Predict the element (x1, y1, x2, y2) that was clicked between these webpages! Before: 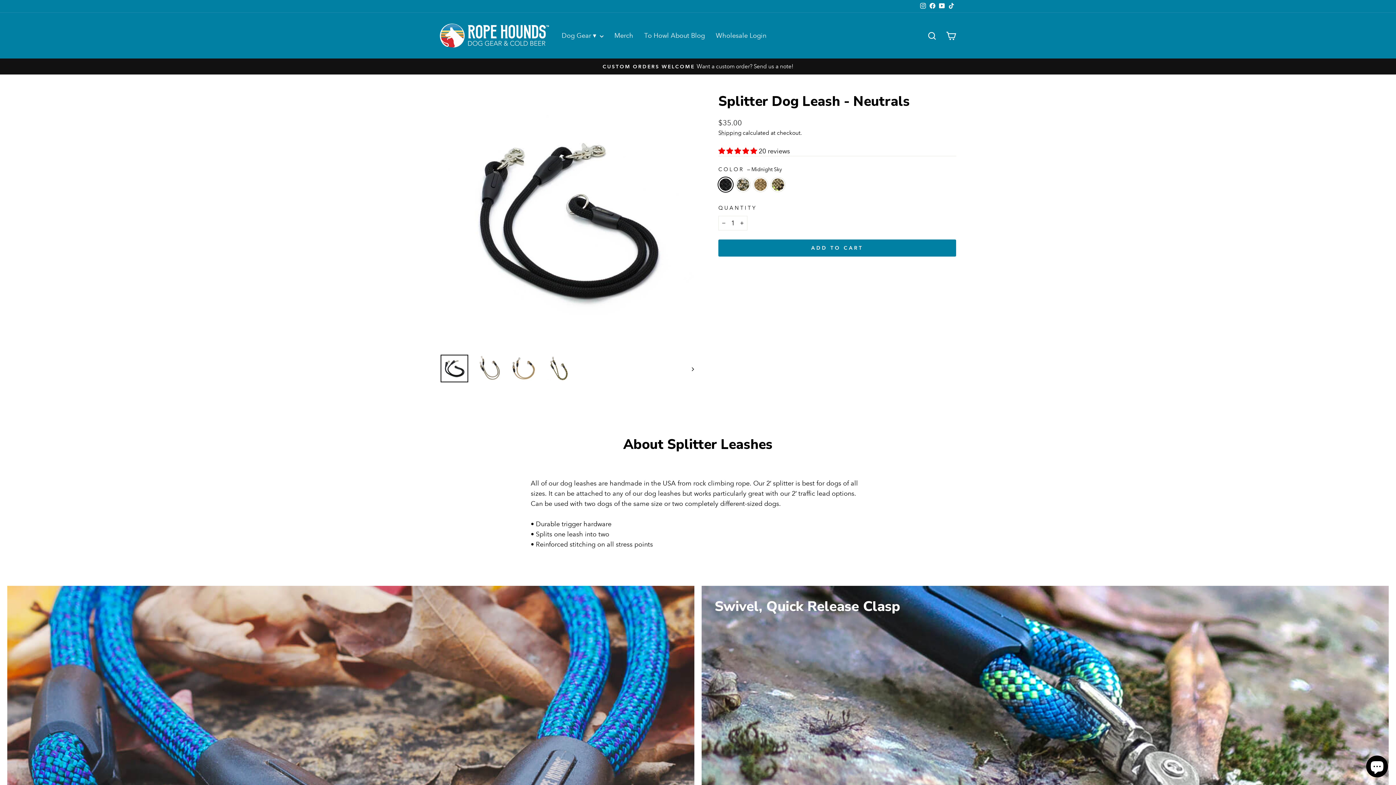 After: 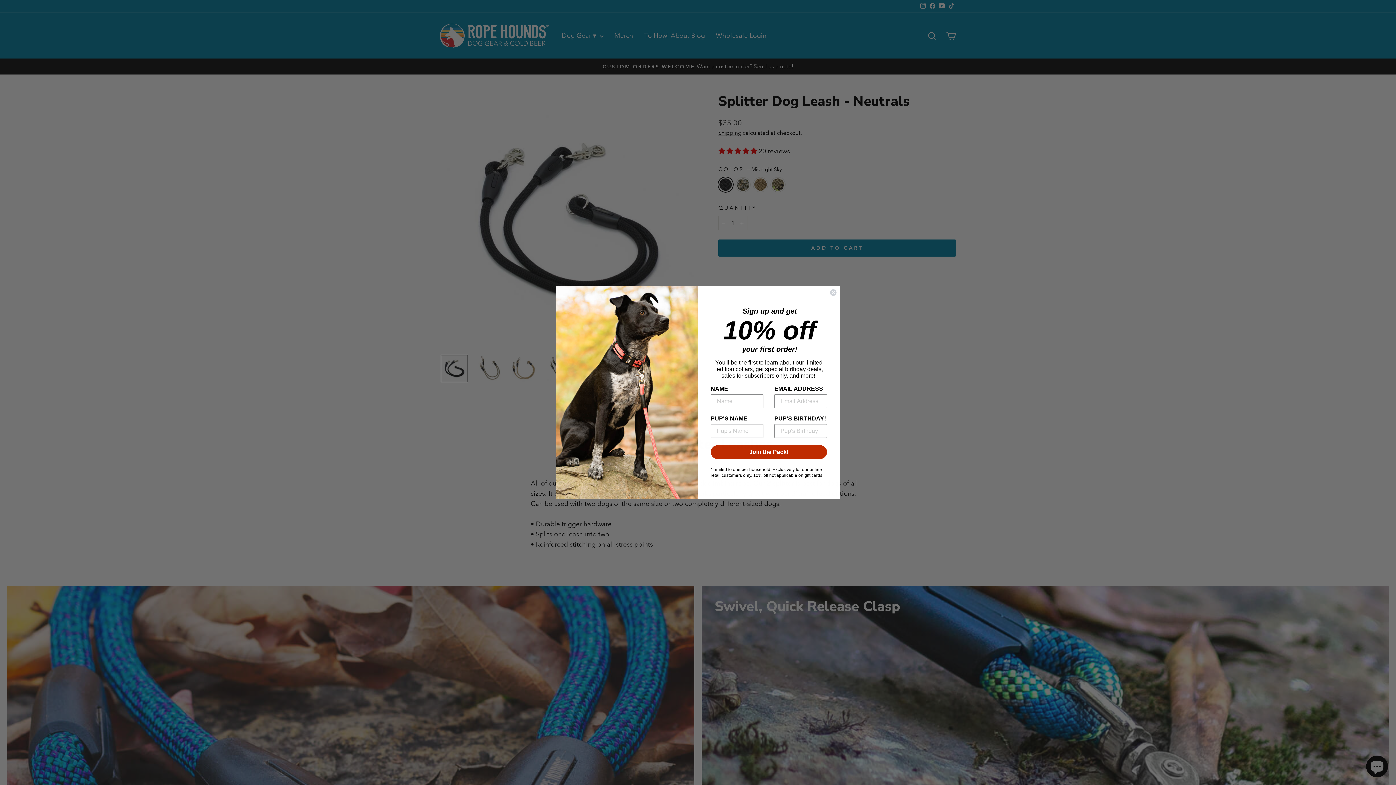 Action: bbox: (440, 354, 468, 382)